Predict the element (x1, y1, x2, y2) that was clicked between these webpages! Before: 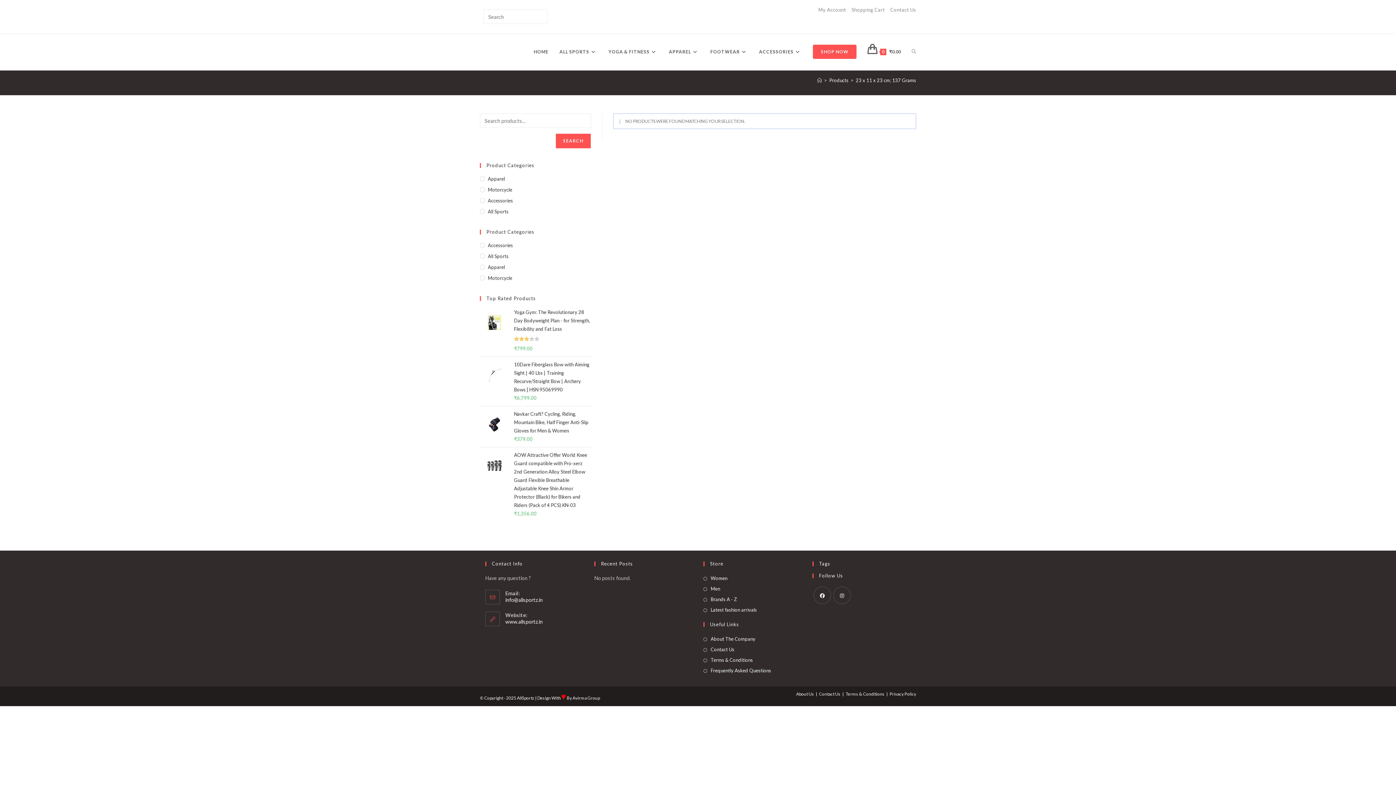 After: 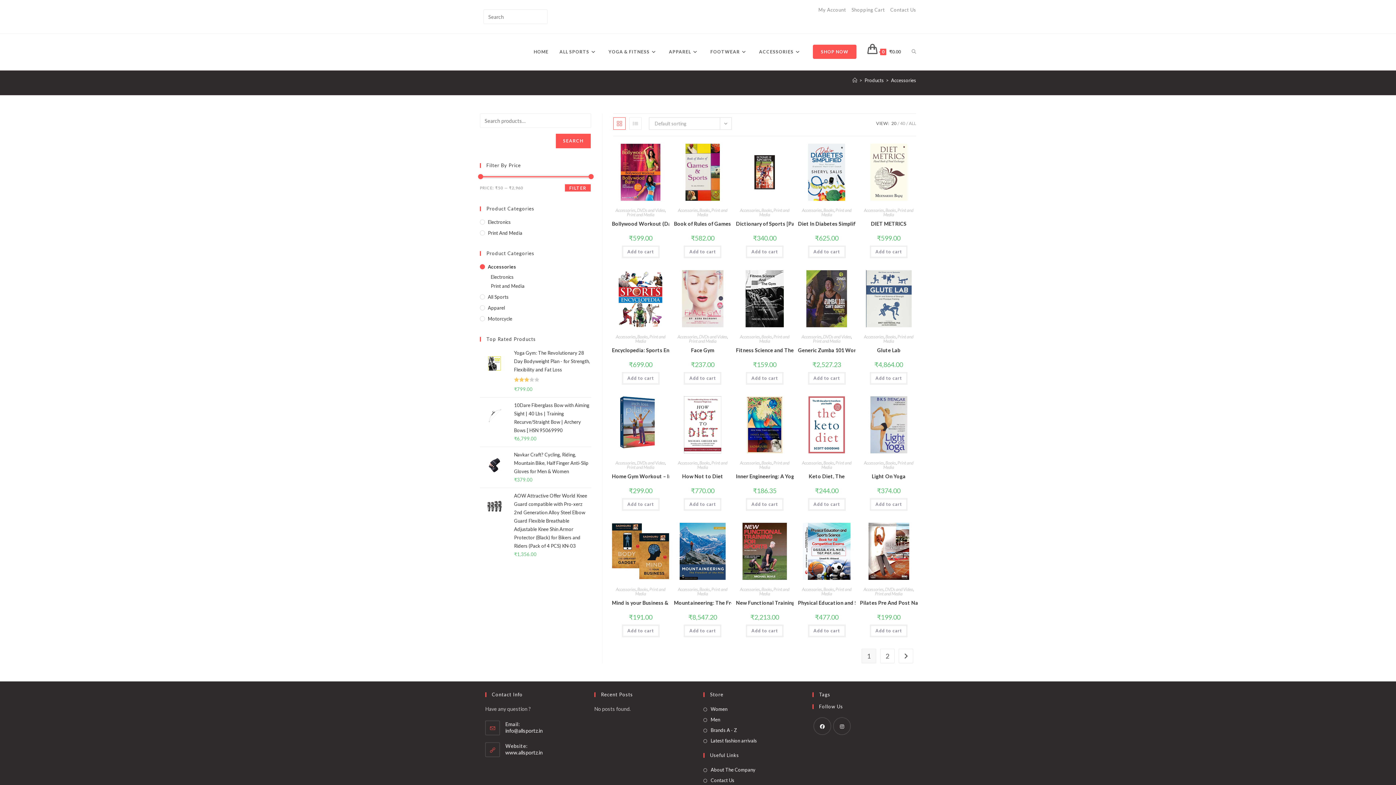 Action: label: Accessories bbox: (480, 241, 591, 249)